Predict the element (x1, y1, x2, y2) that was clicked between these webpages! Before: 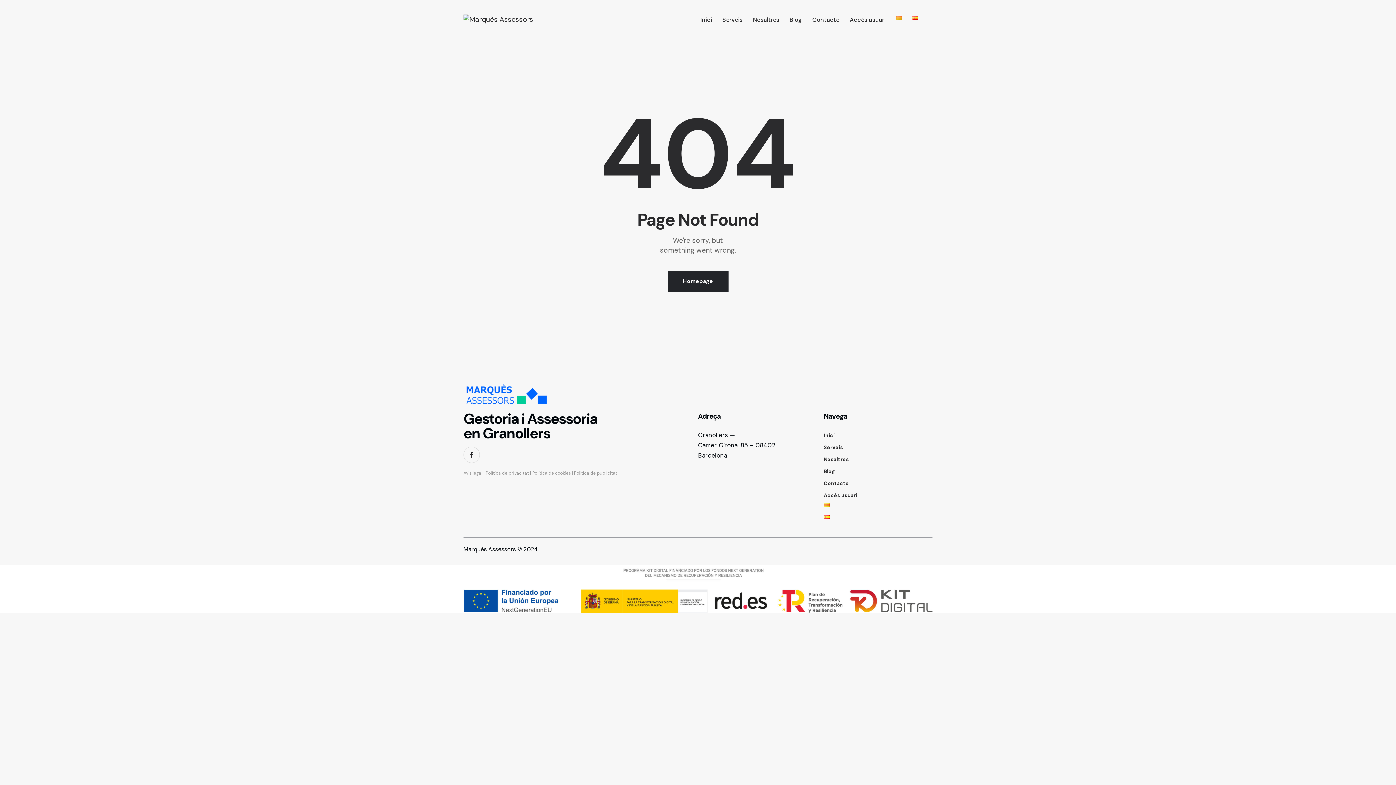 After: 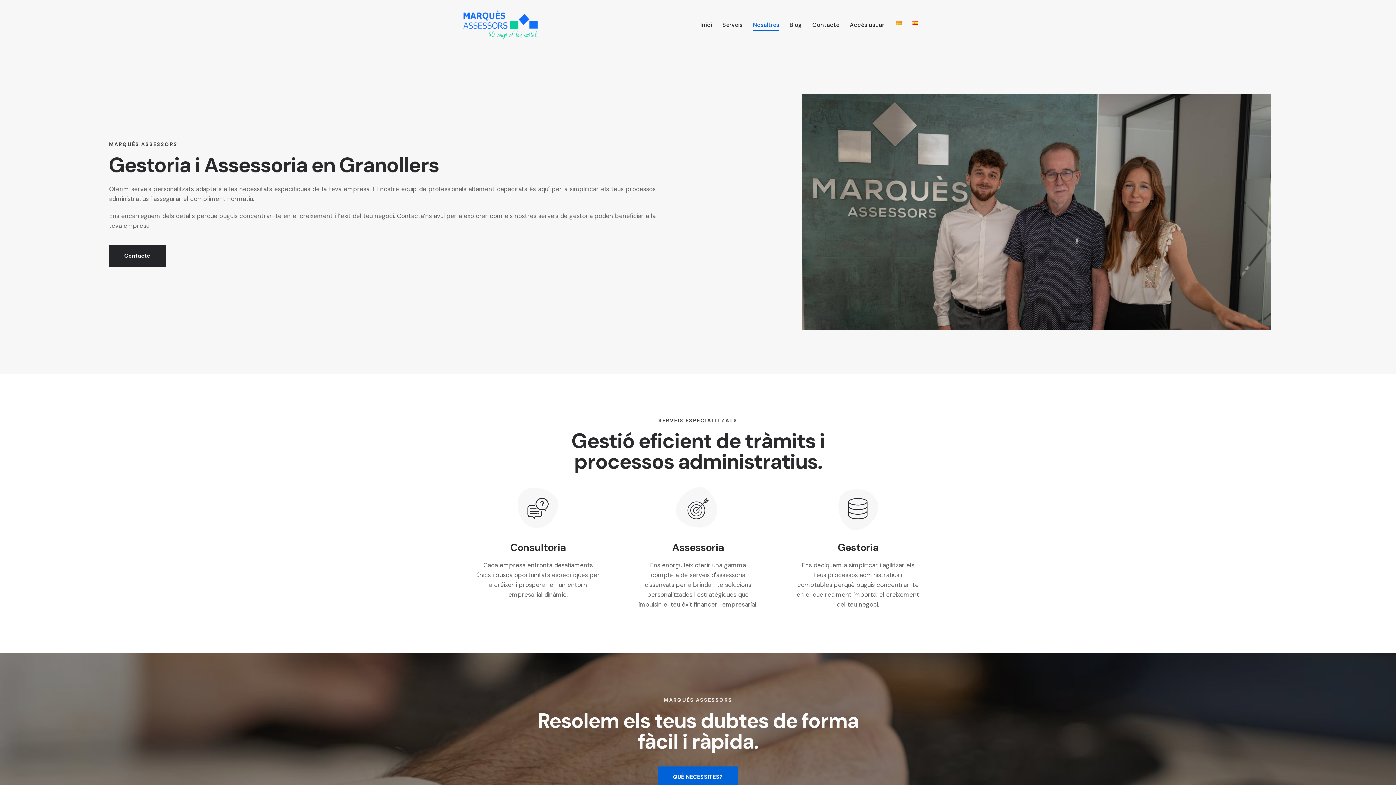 Action: label: Nosaltres bbox: (747, 10, 784, 30)